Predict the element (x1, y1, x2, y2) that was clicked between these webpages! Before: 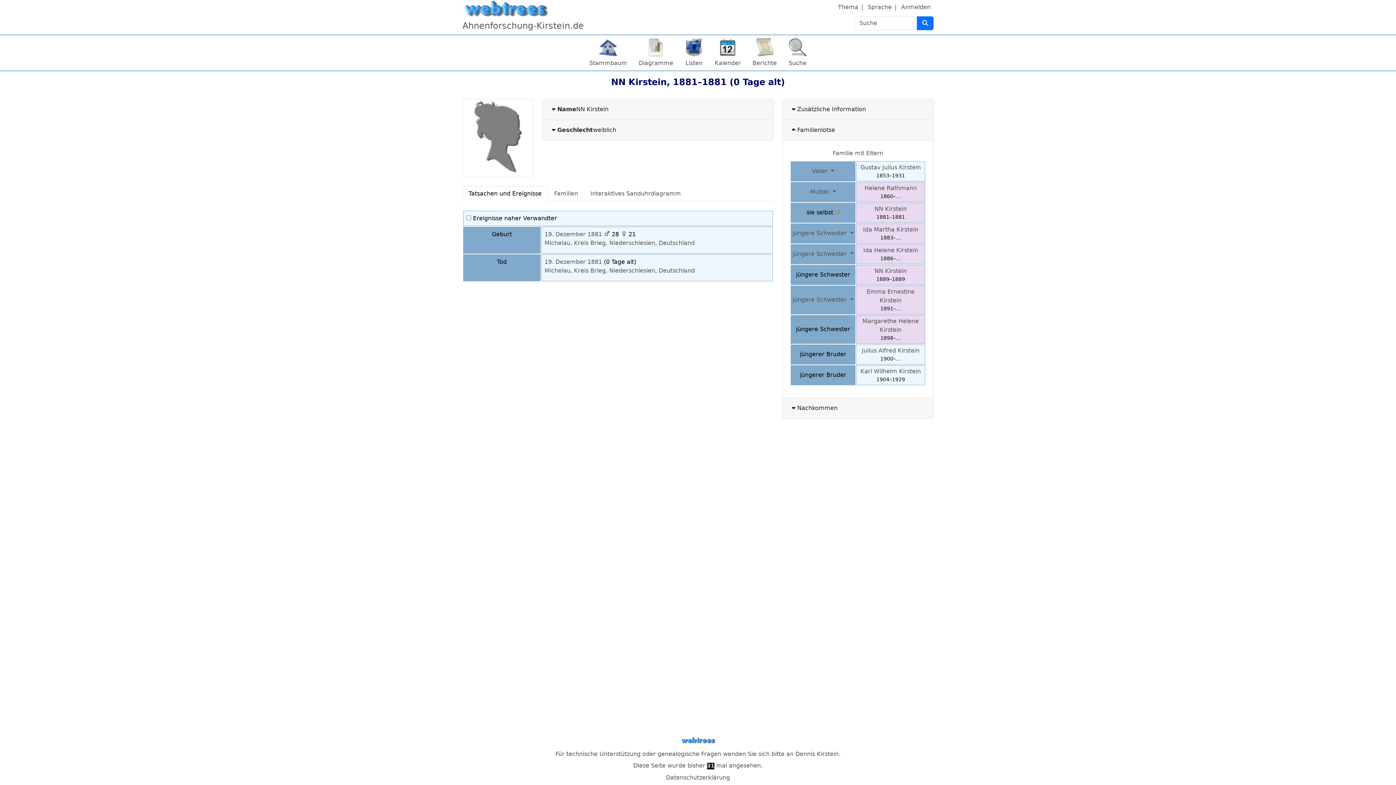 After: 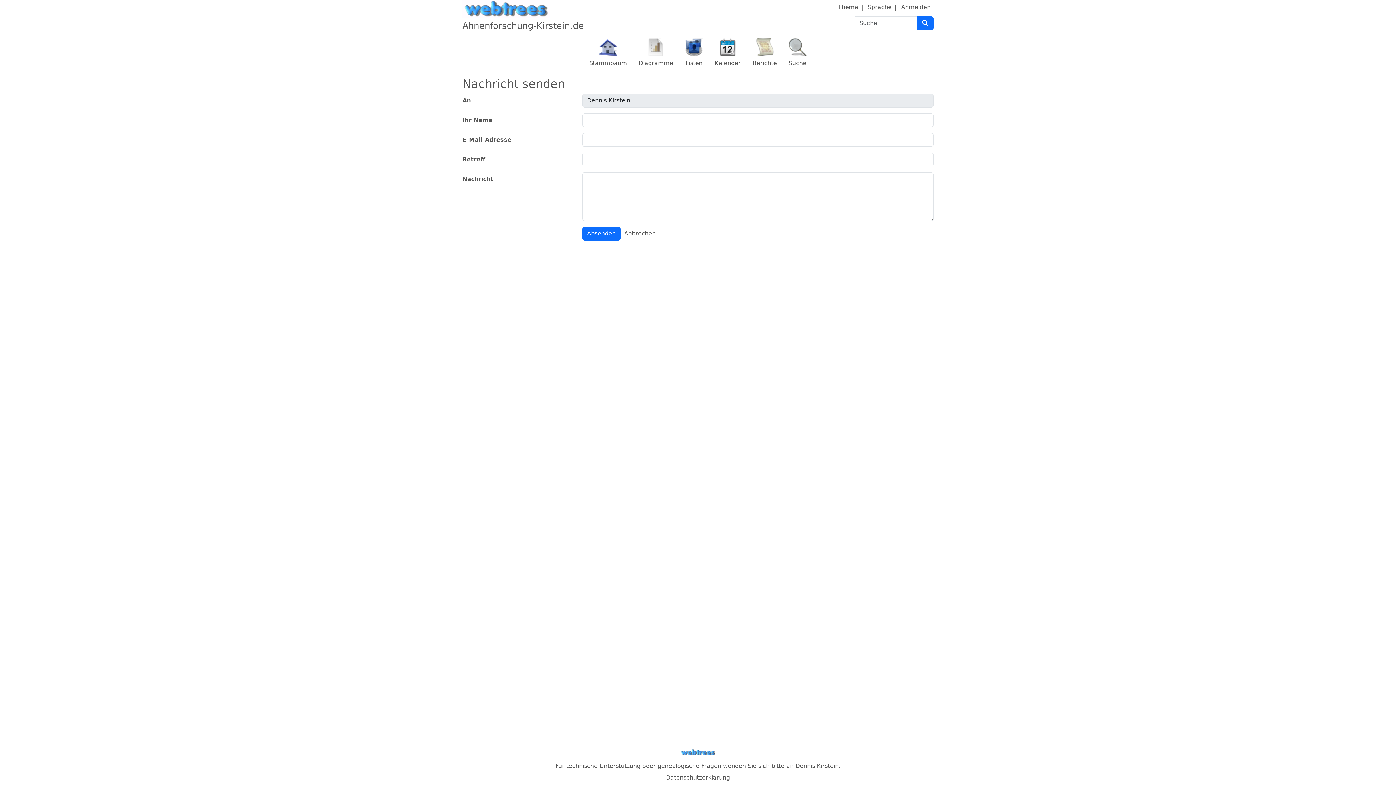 Action: label: Dennis Kirstein bbox: (795, 750, 838, 757)